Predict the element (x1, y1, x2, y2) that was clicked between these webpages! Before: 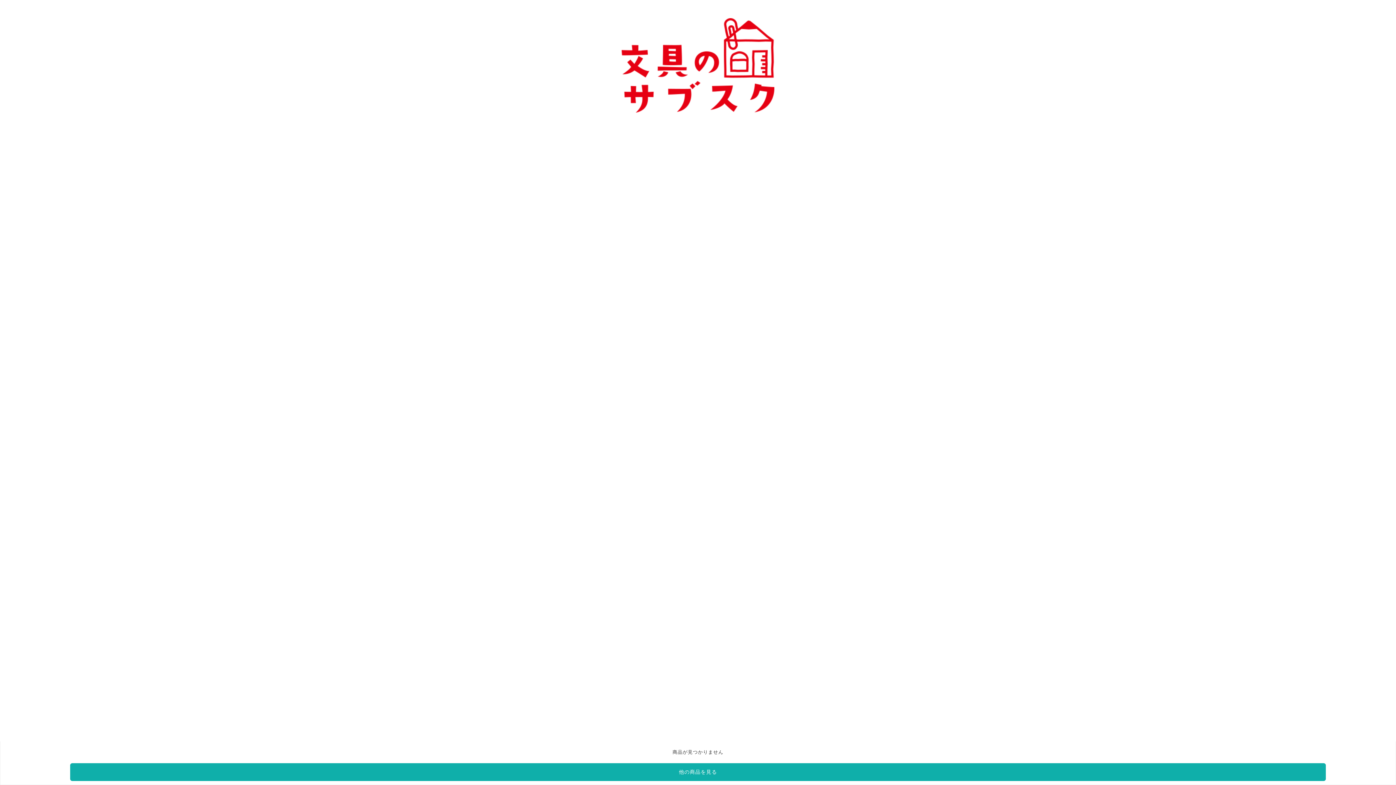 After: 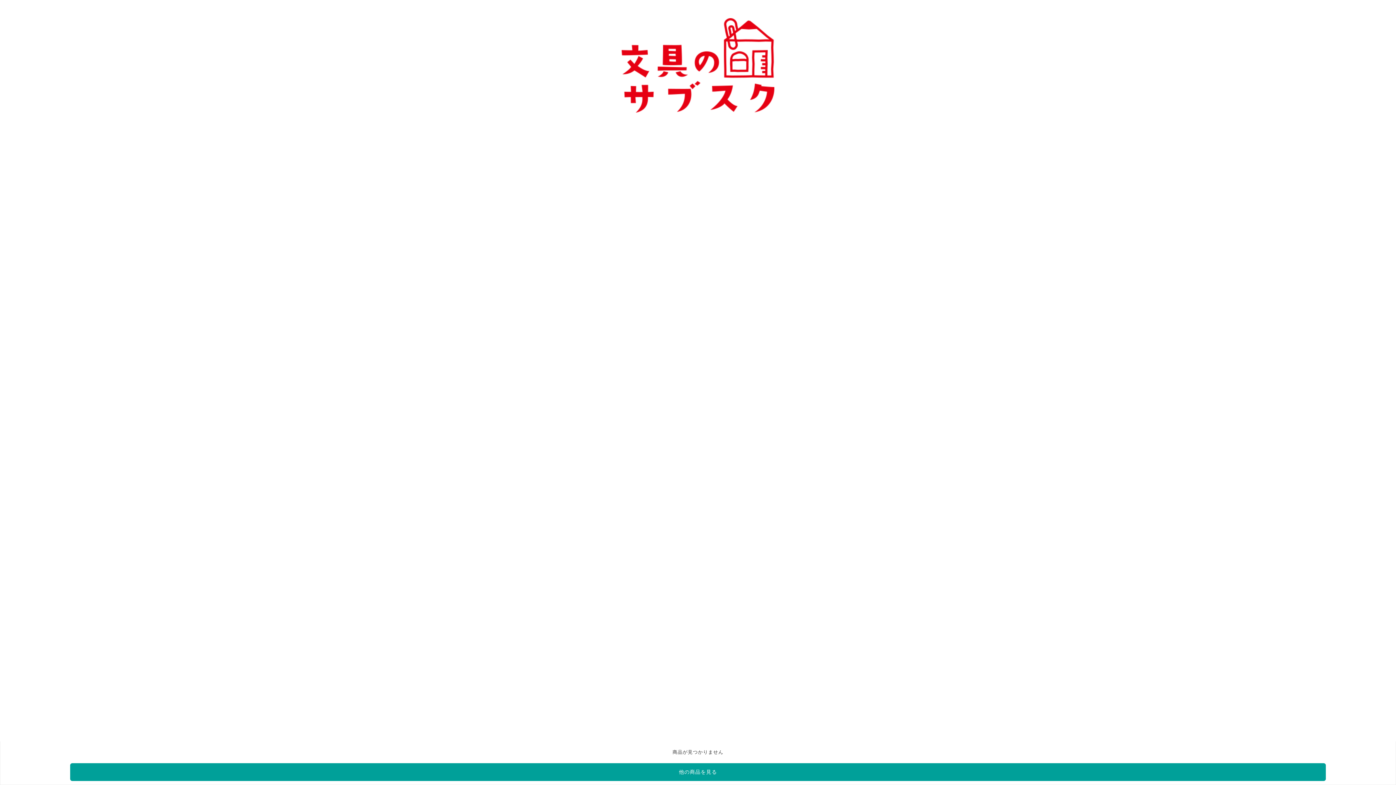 Action: label: 他の商品を見る bbox: (70, 763, 1326, 781)